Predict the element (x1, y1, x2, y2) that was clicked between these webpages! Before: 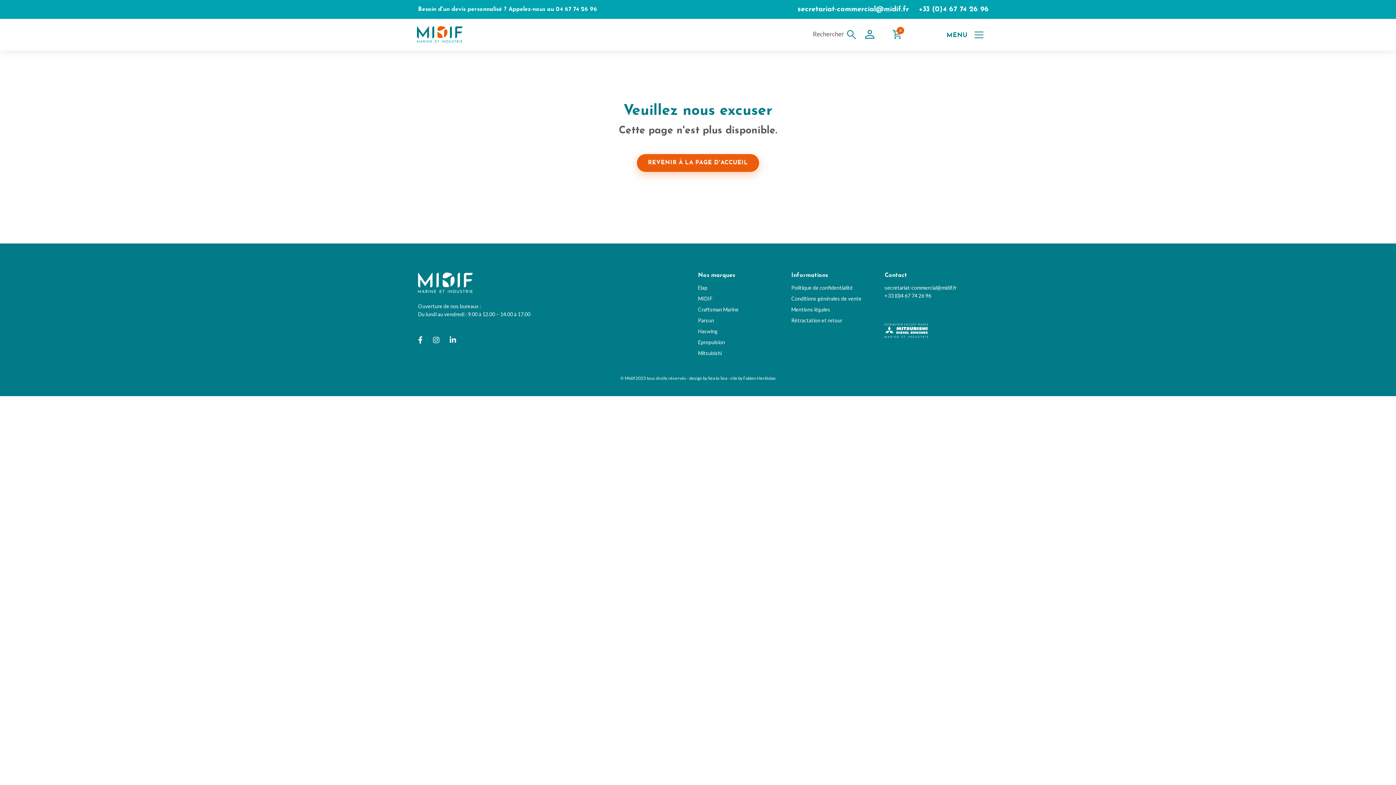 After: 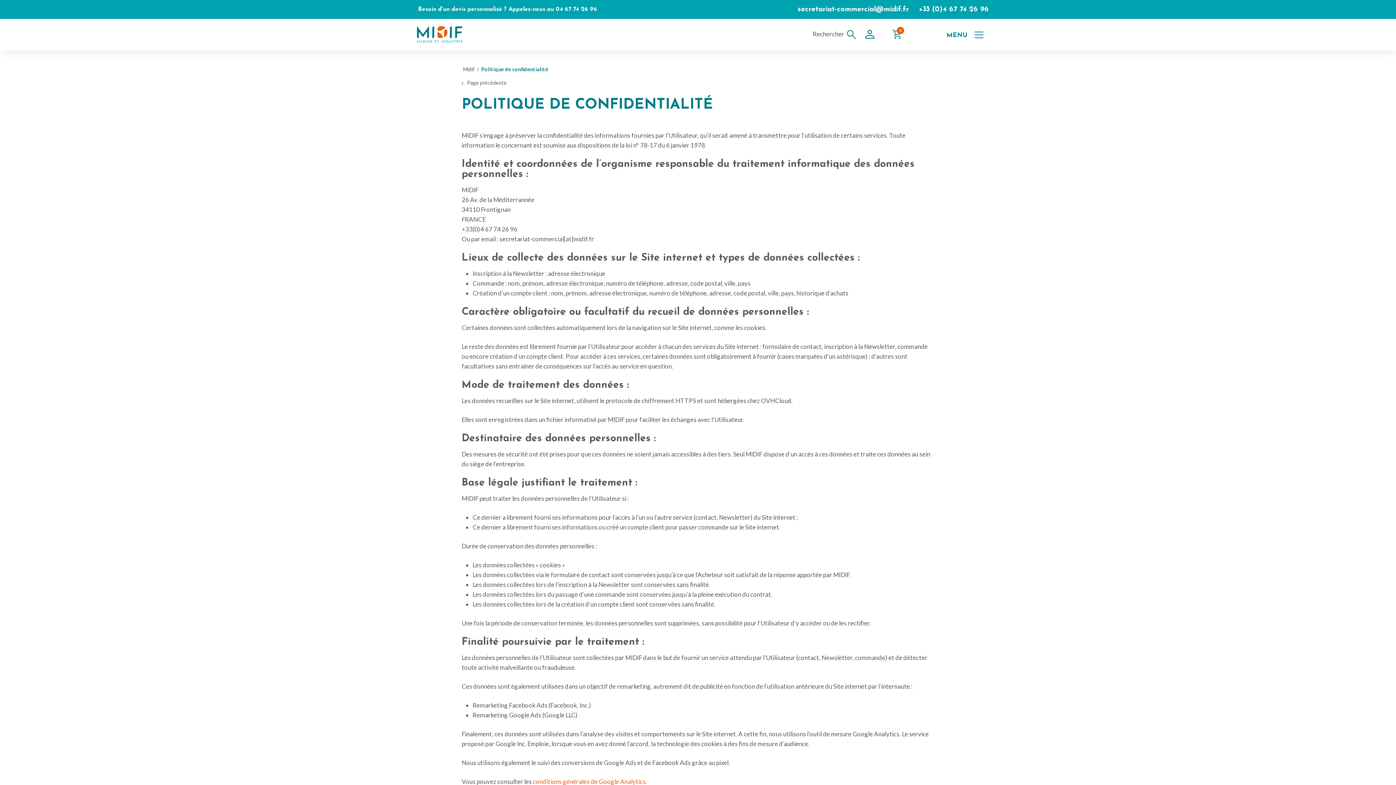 Action: label: Politique de confidentialité bbox: (791, 284, 853, 290)